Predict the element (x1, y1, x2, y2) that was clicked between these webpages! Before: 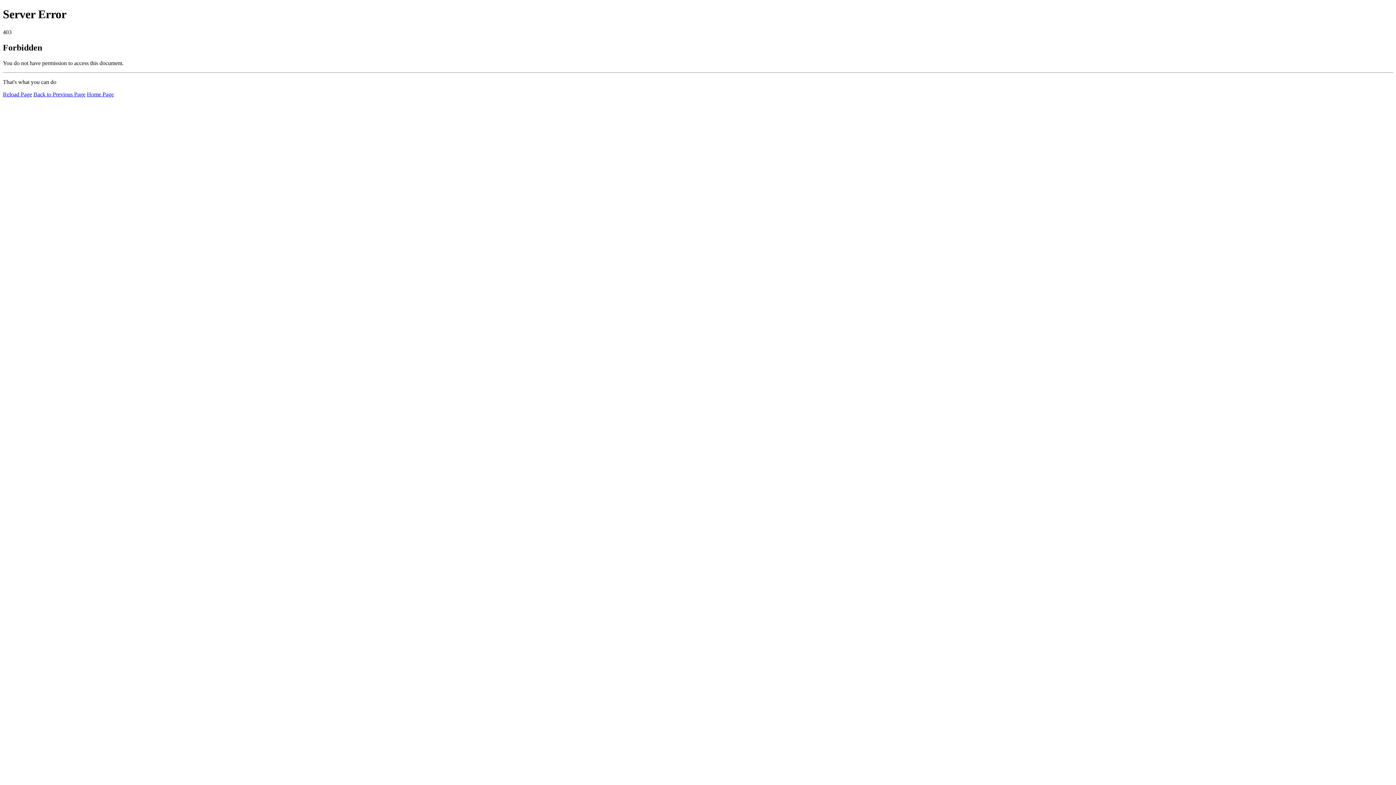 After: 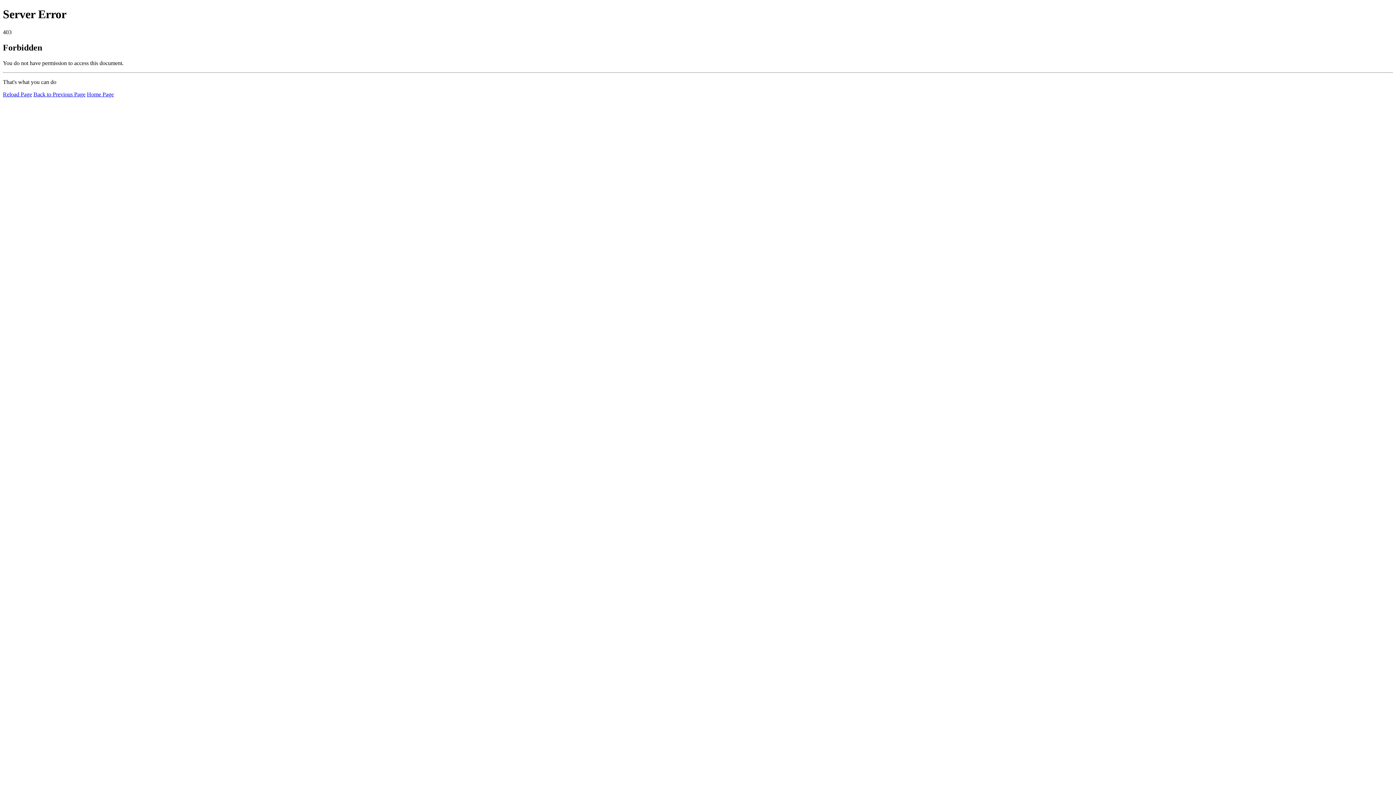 Action: bbox: (2, 91, 32, 97) label: Reload Page